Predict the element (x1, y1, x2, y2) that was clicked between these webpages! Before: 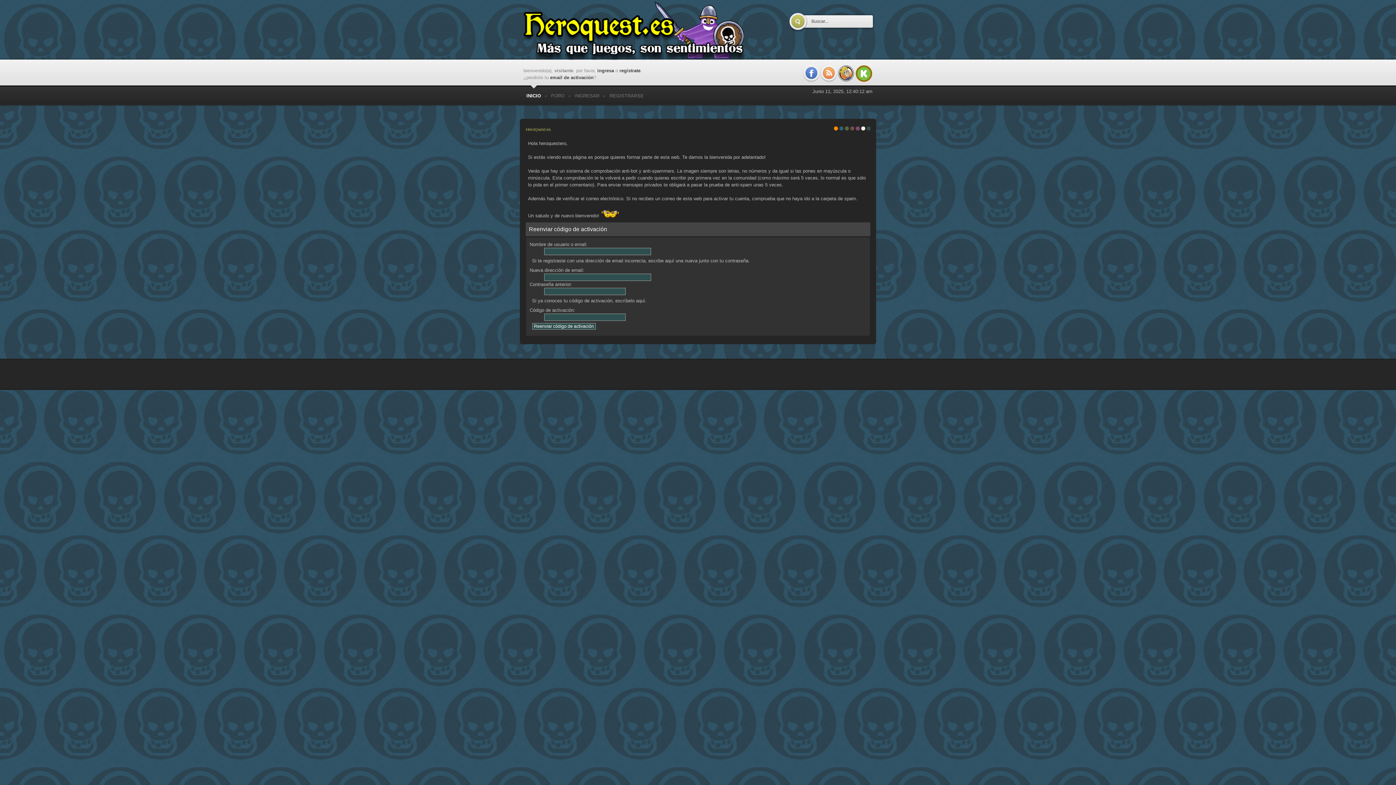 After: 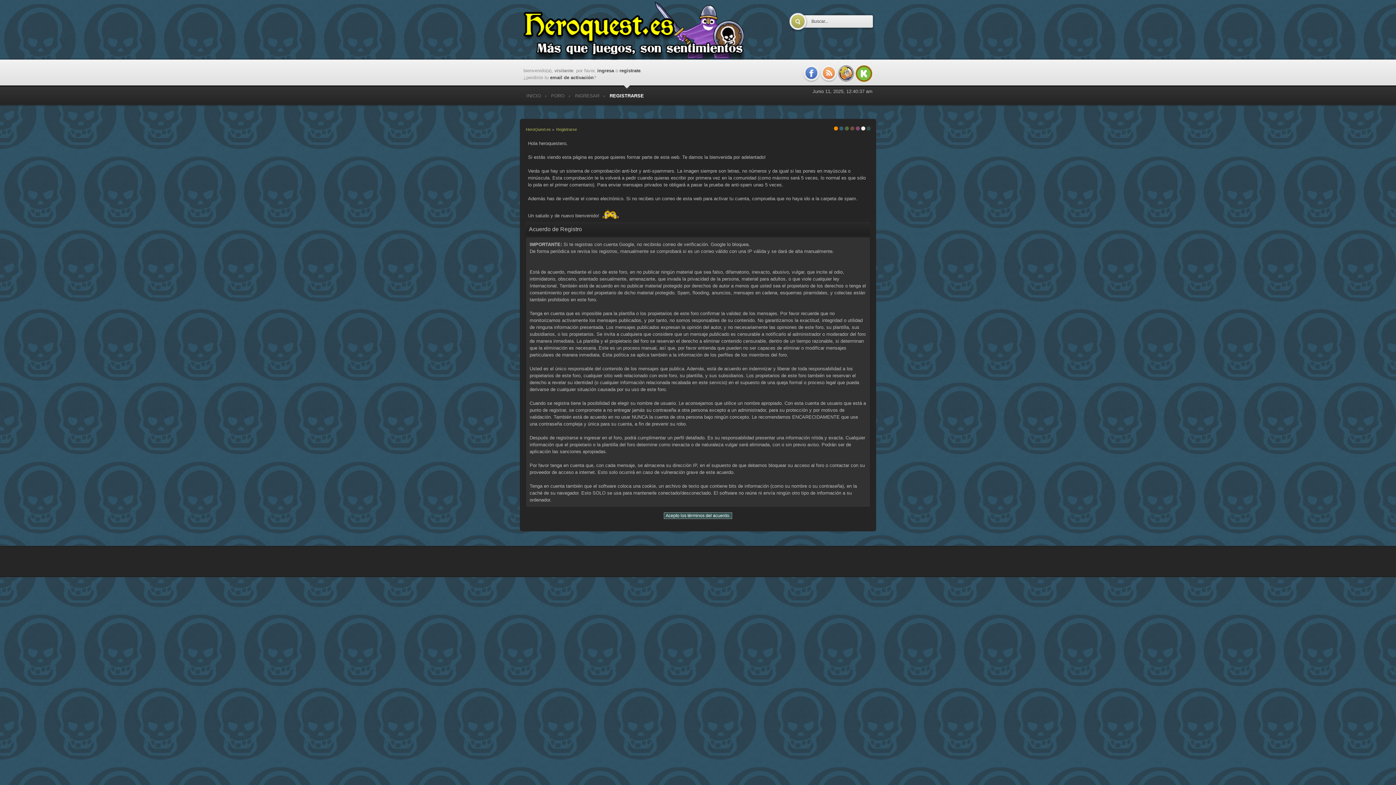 Action: bbox: (606, 85, 647, 106) label: REGISTRARSE